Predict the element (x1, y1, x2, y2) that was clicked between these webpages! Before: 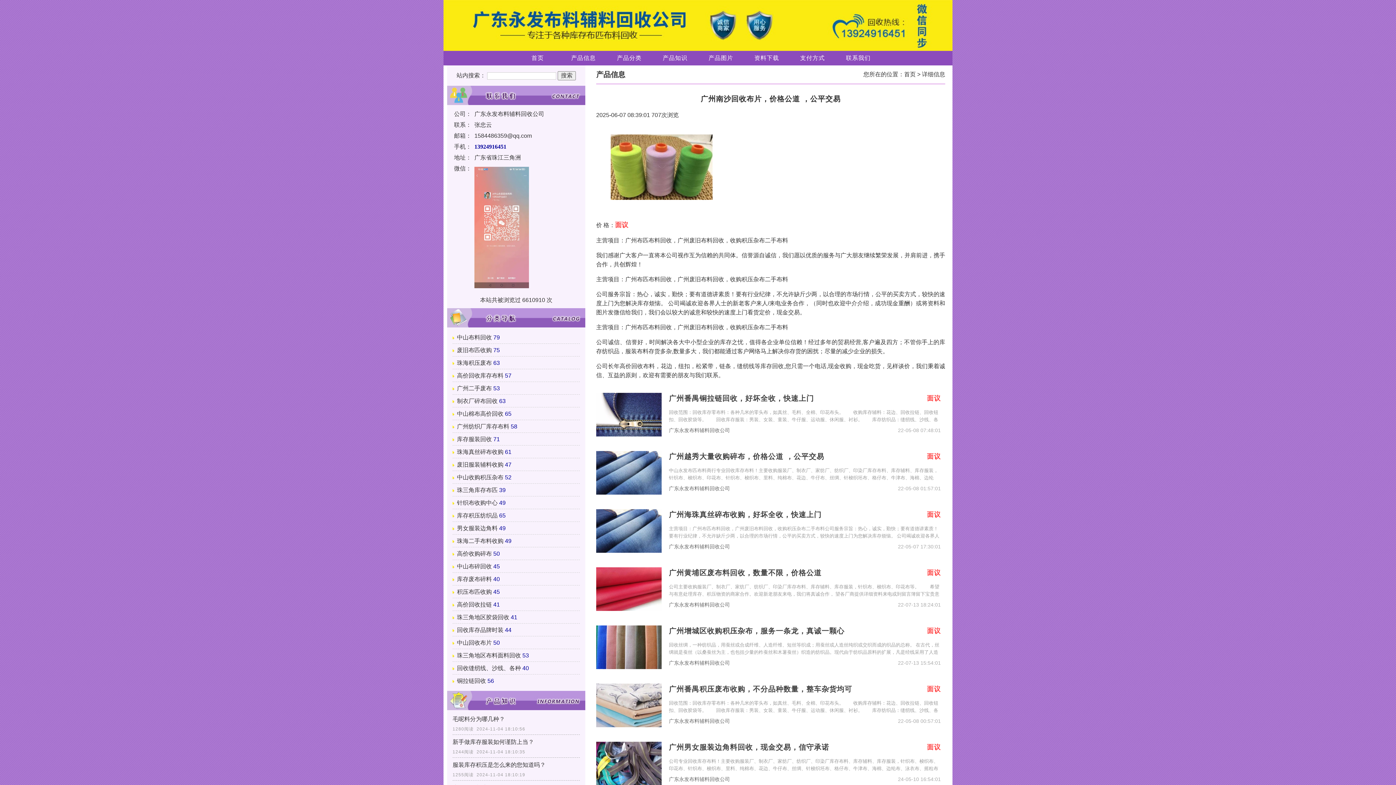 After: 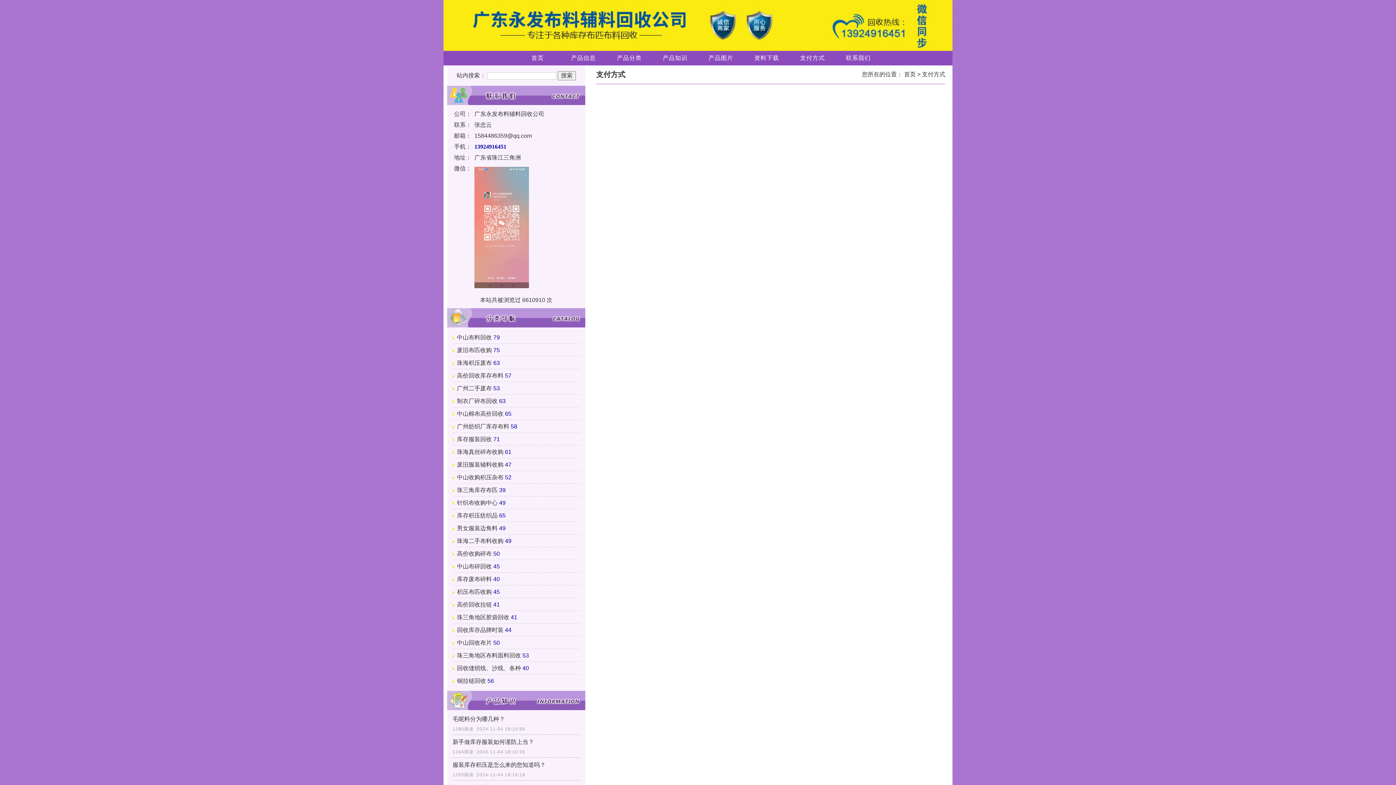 Action: bbox: (789, 50, 835, 65) label: 支付方式